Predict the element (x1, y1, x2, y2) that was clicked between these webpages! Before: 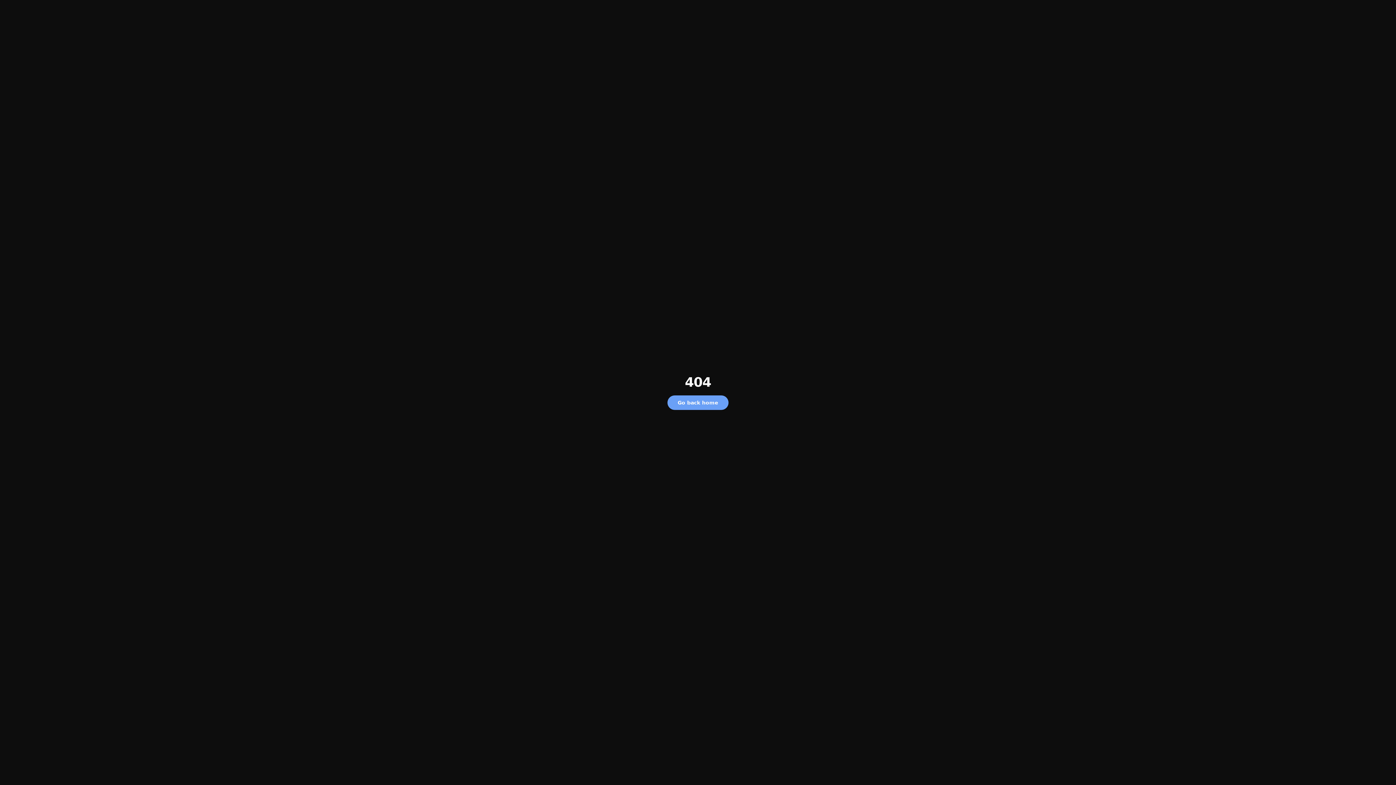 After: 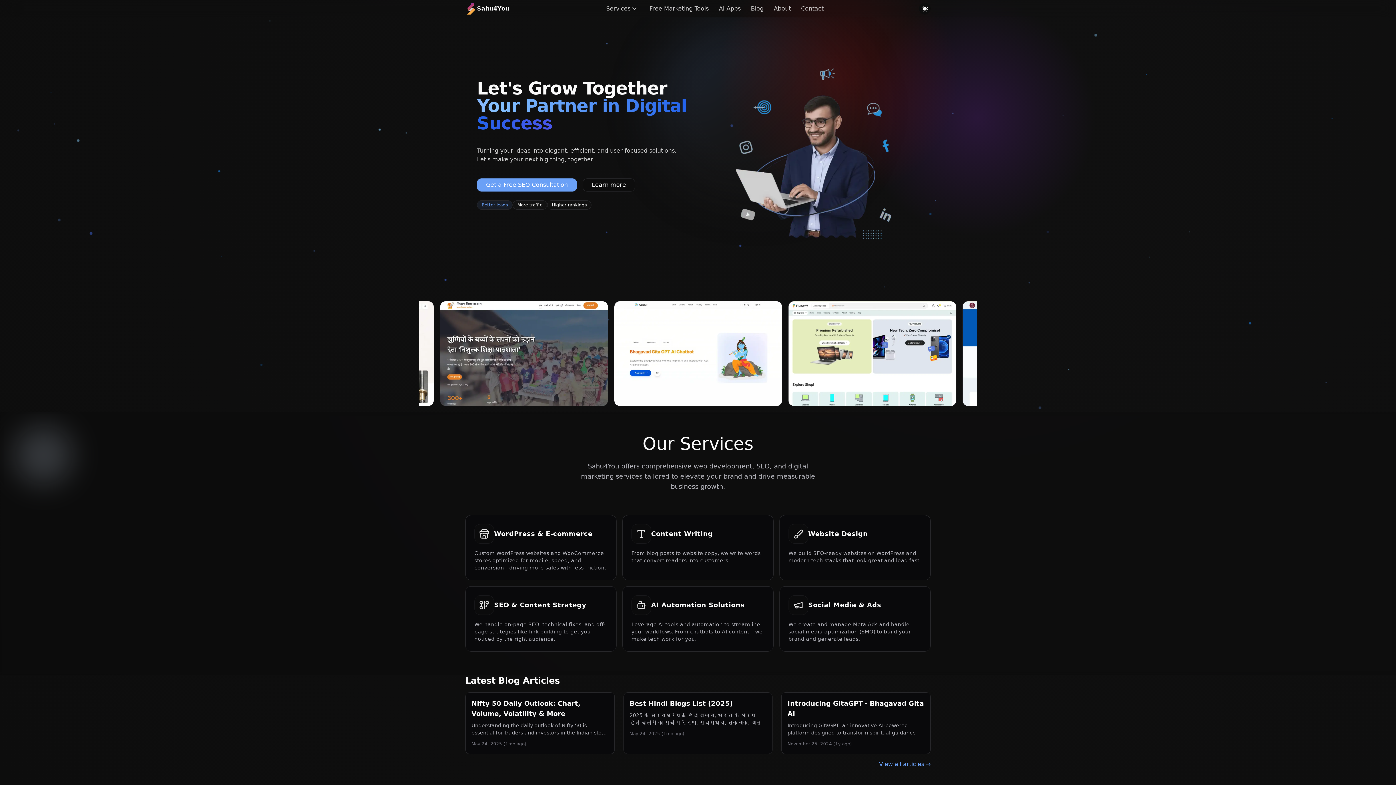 Action: label: Go back home bbox: (667, 395, 728, 410)